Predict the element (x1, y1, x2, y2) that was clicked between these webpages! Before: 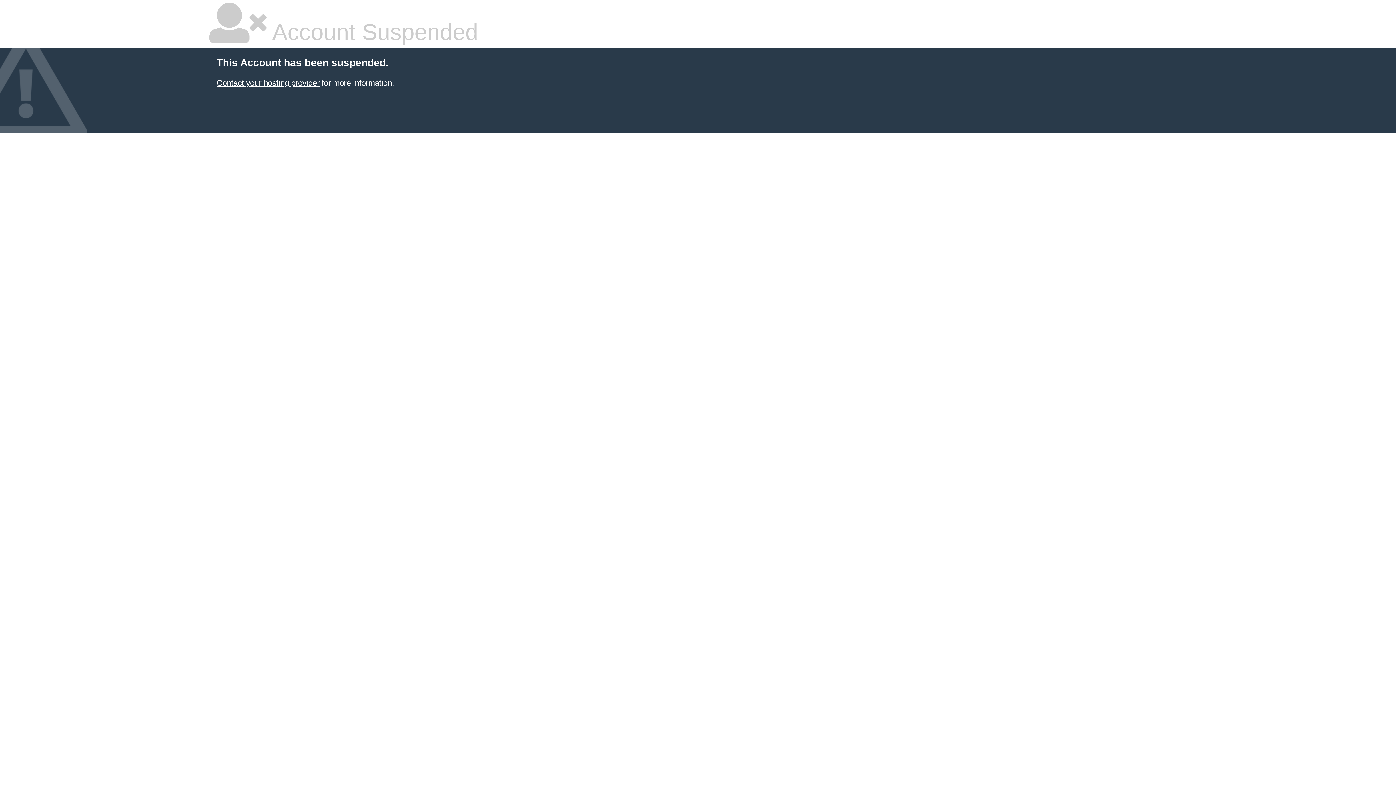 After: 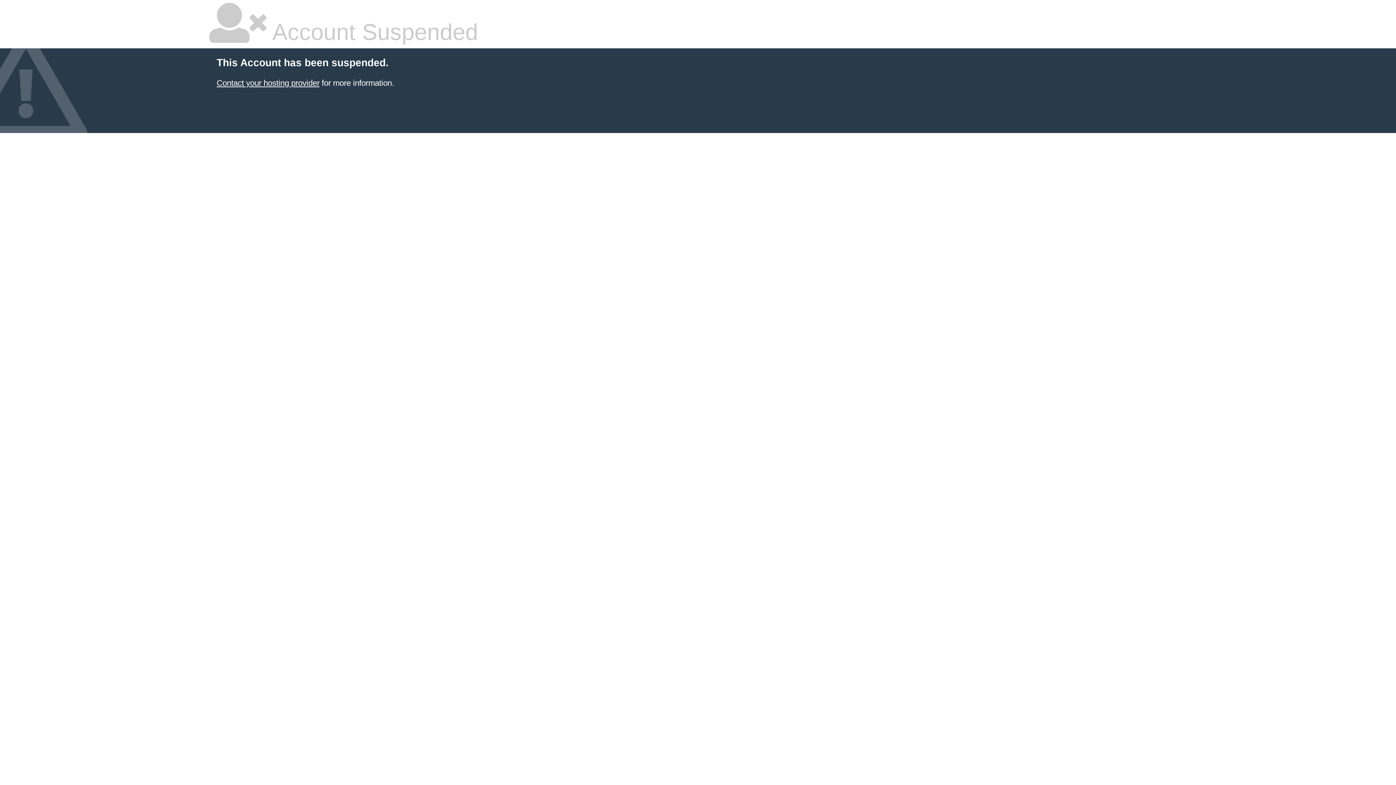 Action: bbox: (216, 78, 319, 87) label: Contact your hosting provider